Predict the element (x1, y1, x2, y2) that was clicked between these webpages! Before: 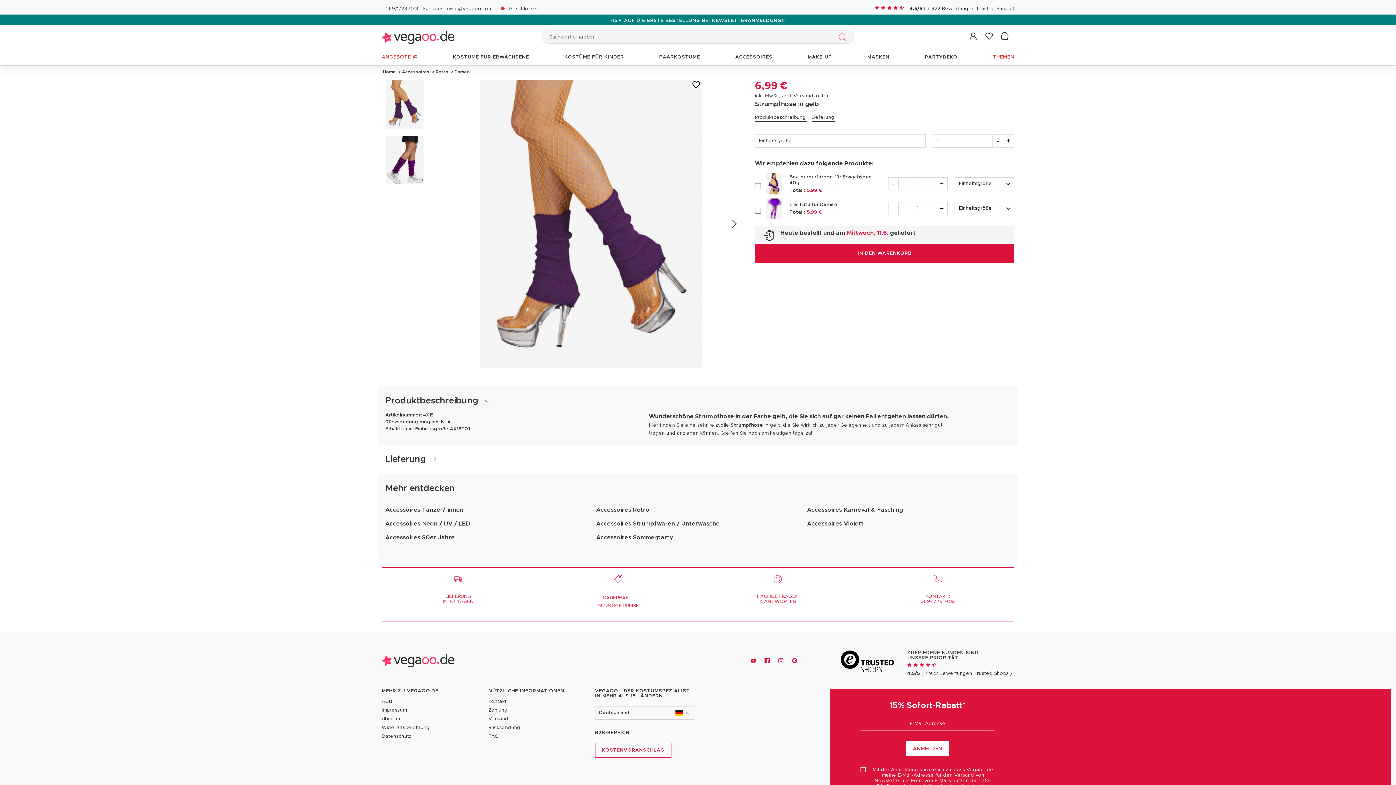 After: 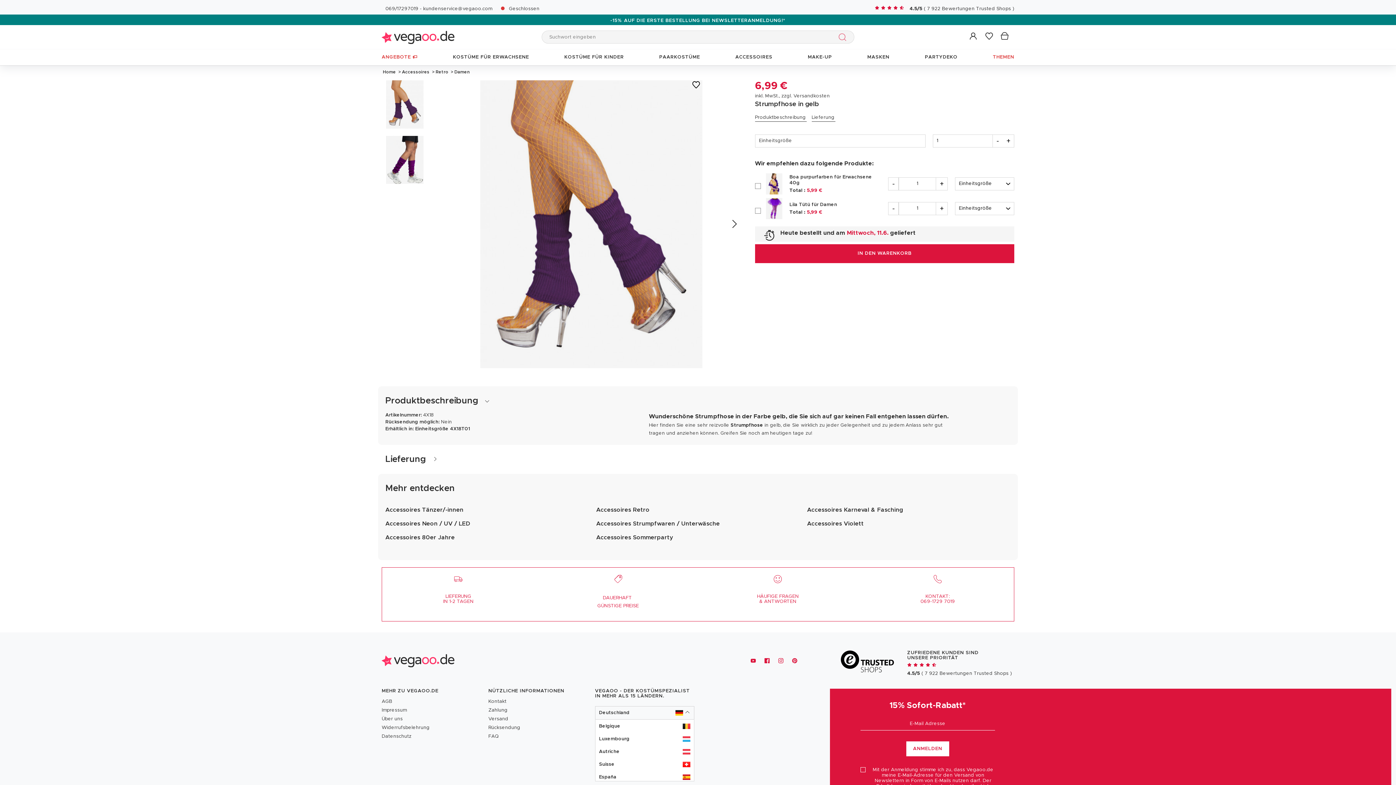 Action: bbox: (595, 706, 694, 720) label: Deutschland